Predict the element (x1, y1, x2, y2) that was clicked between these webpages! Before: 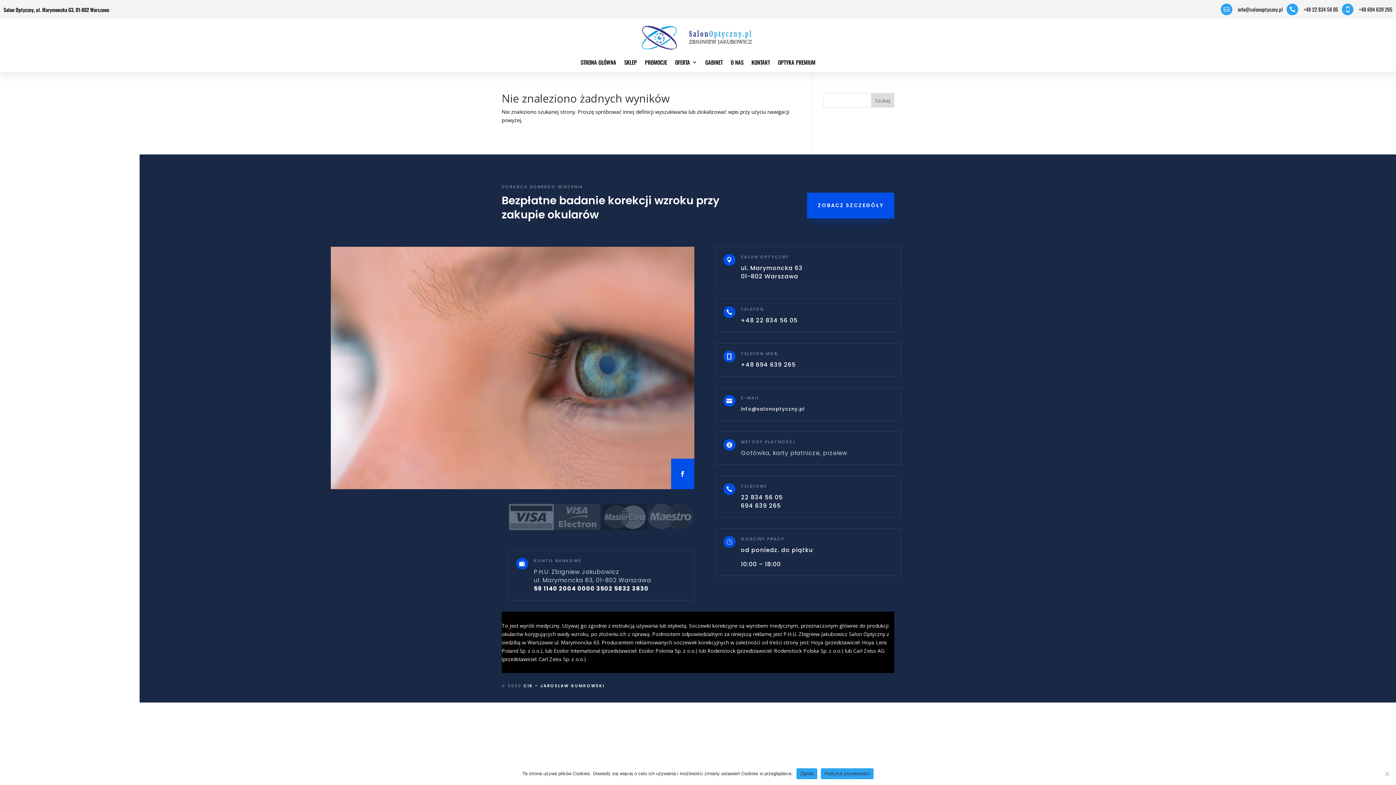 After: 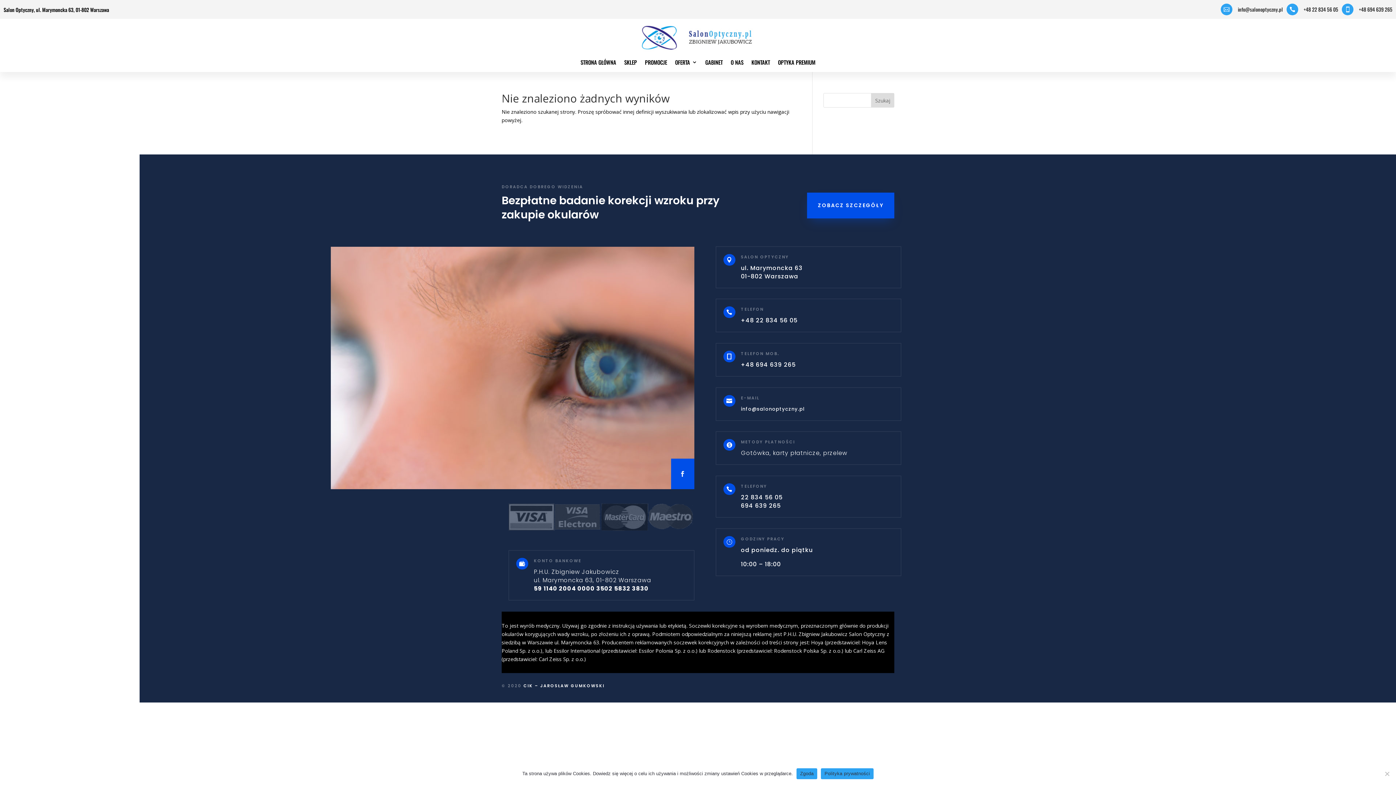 Action: bbox: (671, 466, 694, 482)